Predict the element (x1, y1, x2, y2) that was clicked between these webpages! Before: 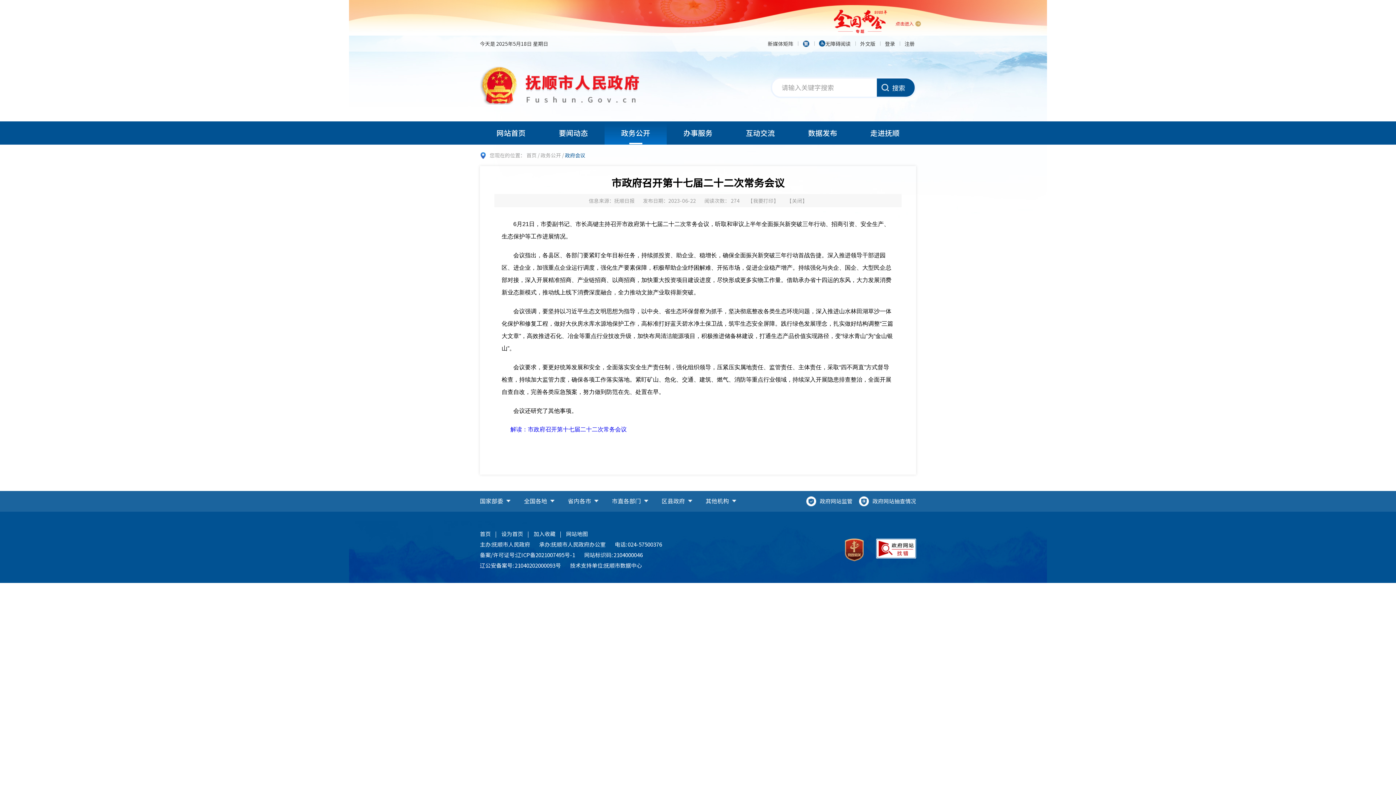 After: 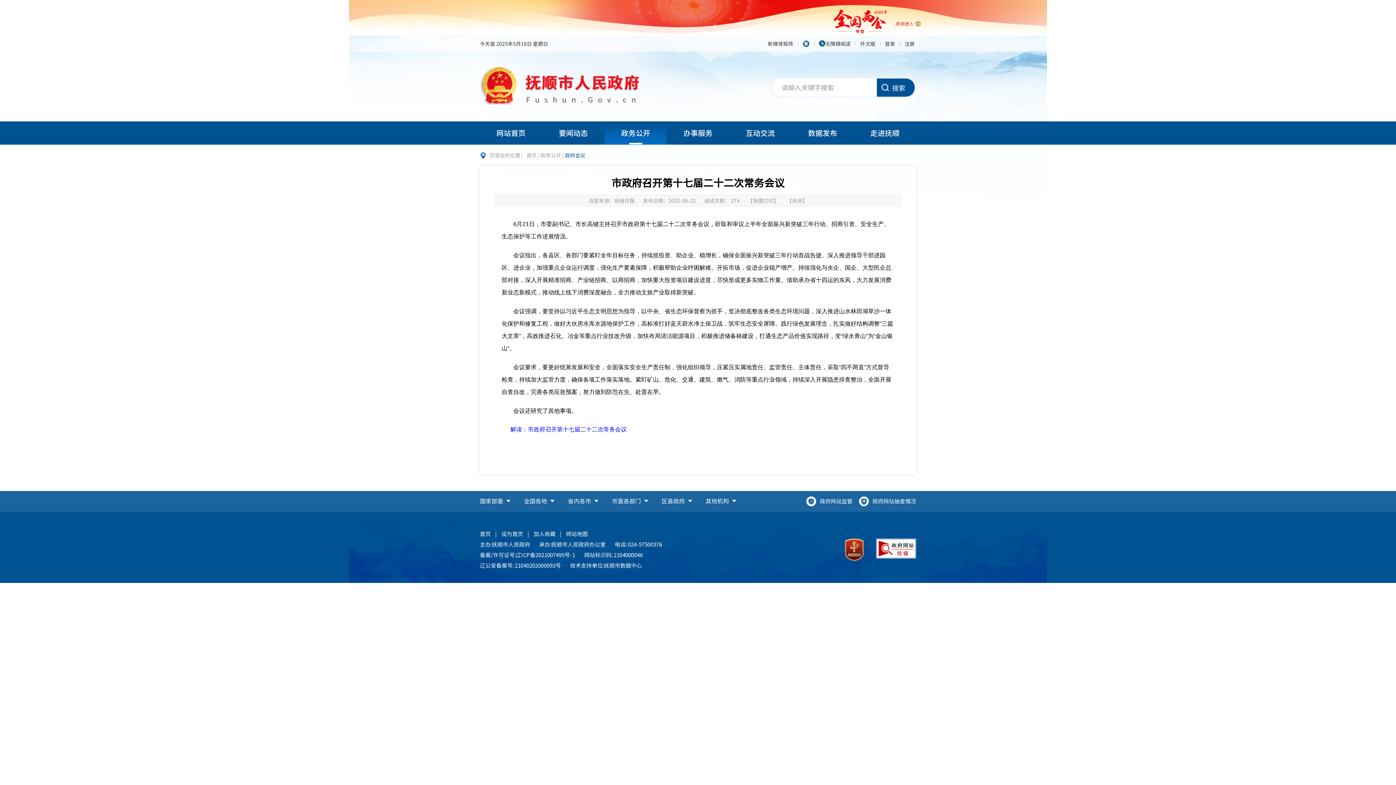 Action: bbox: (533, 530, 555, 538) label: 加入收藏